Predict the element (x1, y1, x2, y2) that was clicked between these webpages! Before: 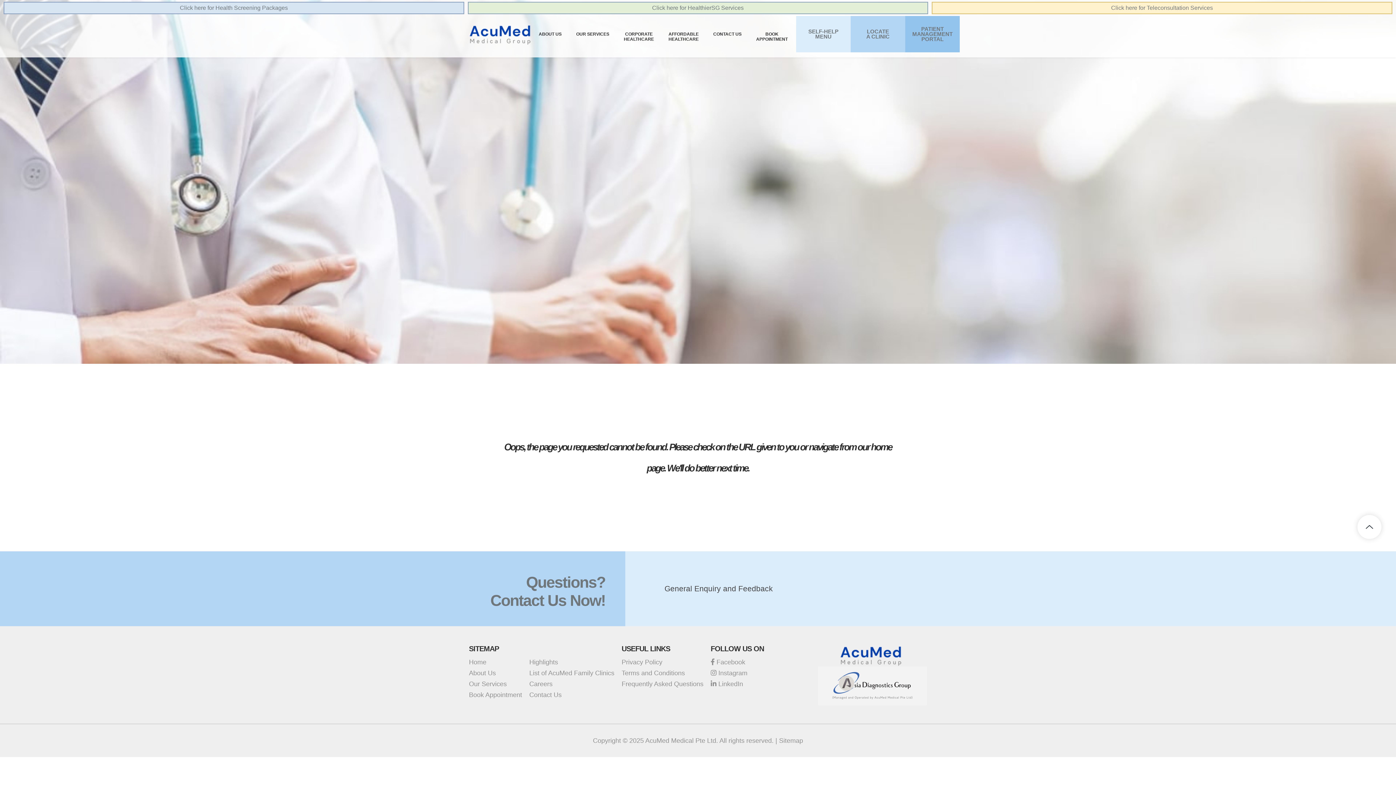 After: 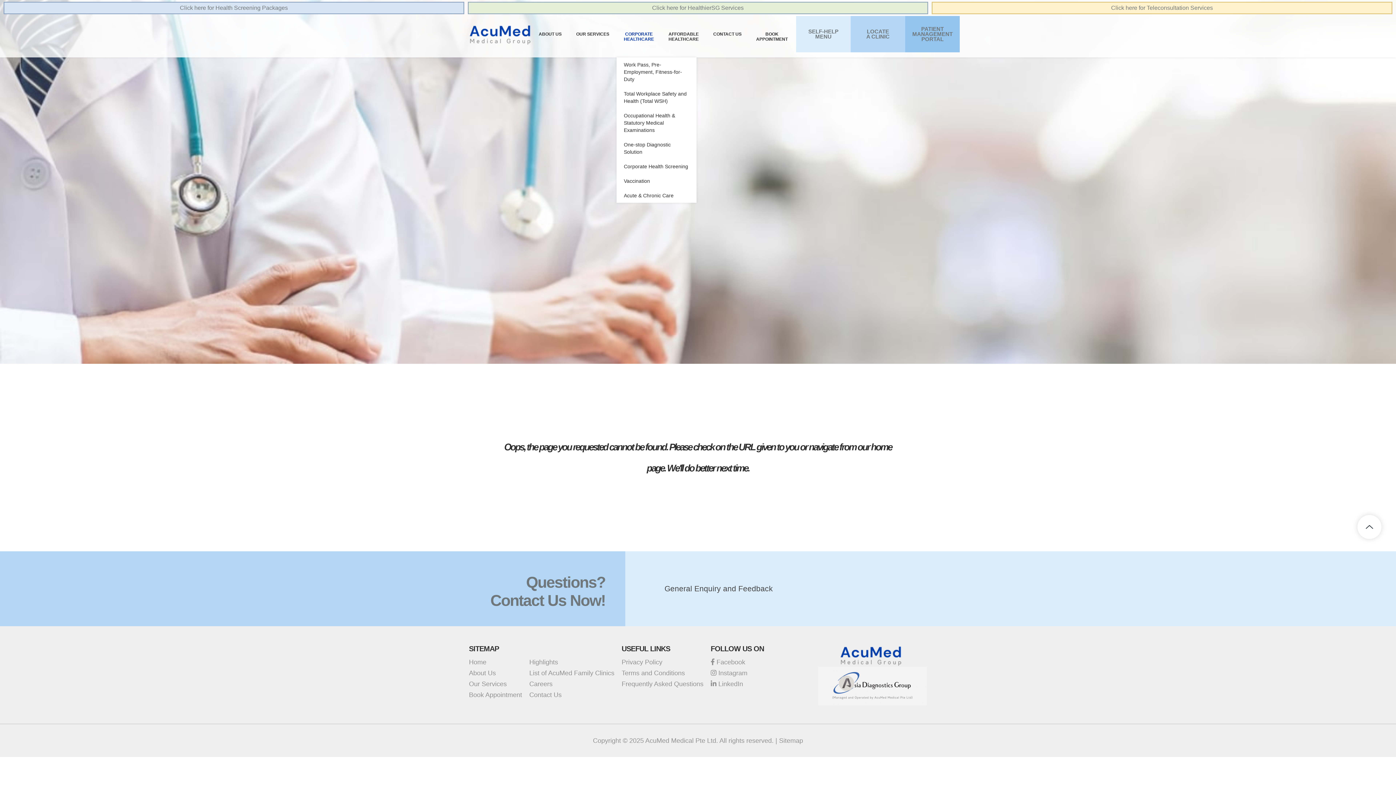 Action: bbox: (616, 16, 661, 57) label: CORPORATE
HEALTHCARE